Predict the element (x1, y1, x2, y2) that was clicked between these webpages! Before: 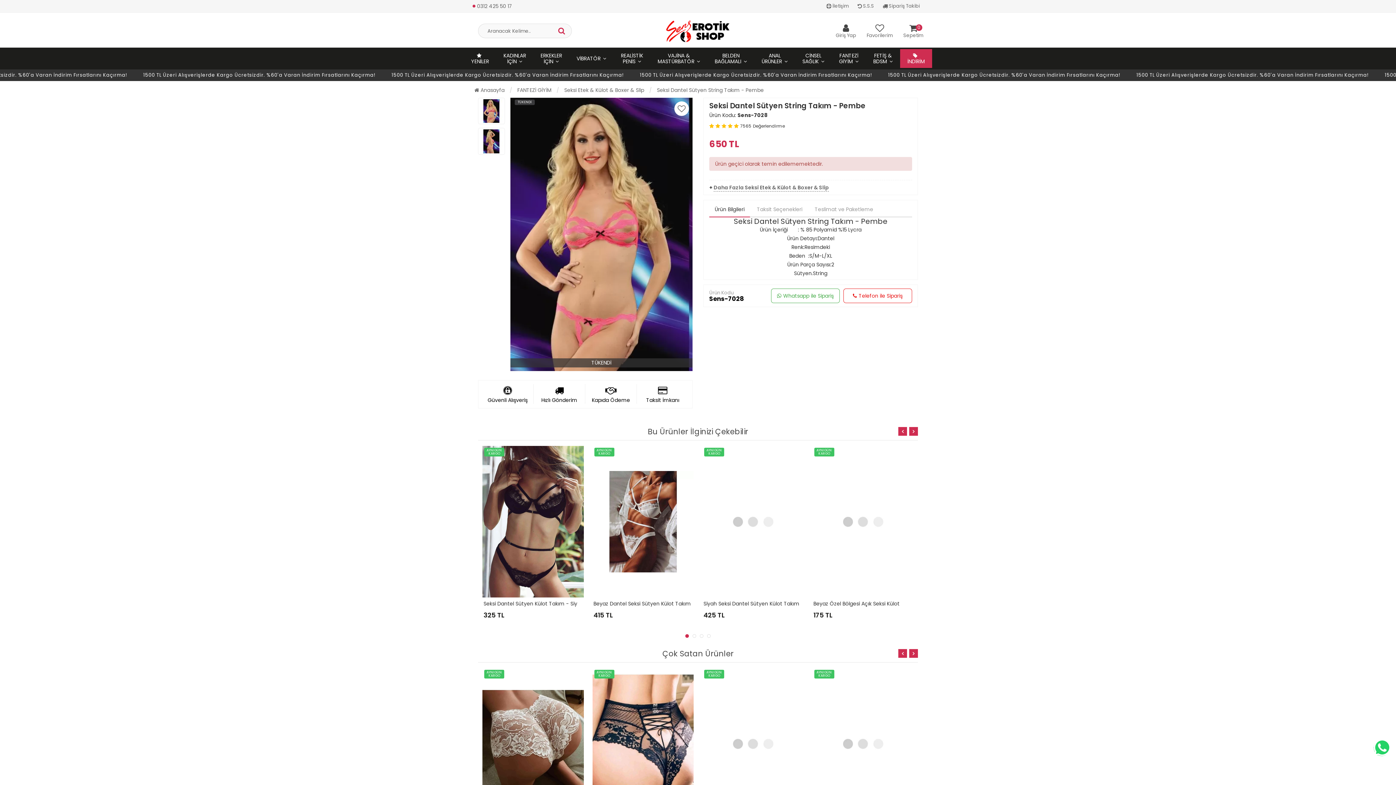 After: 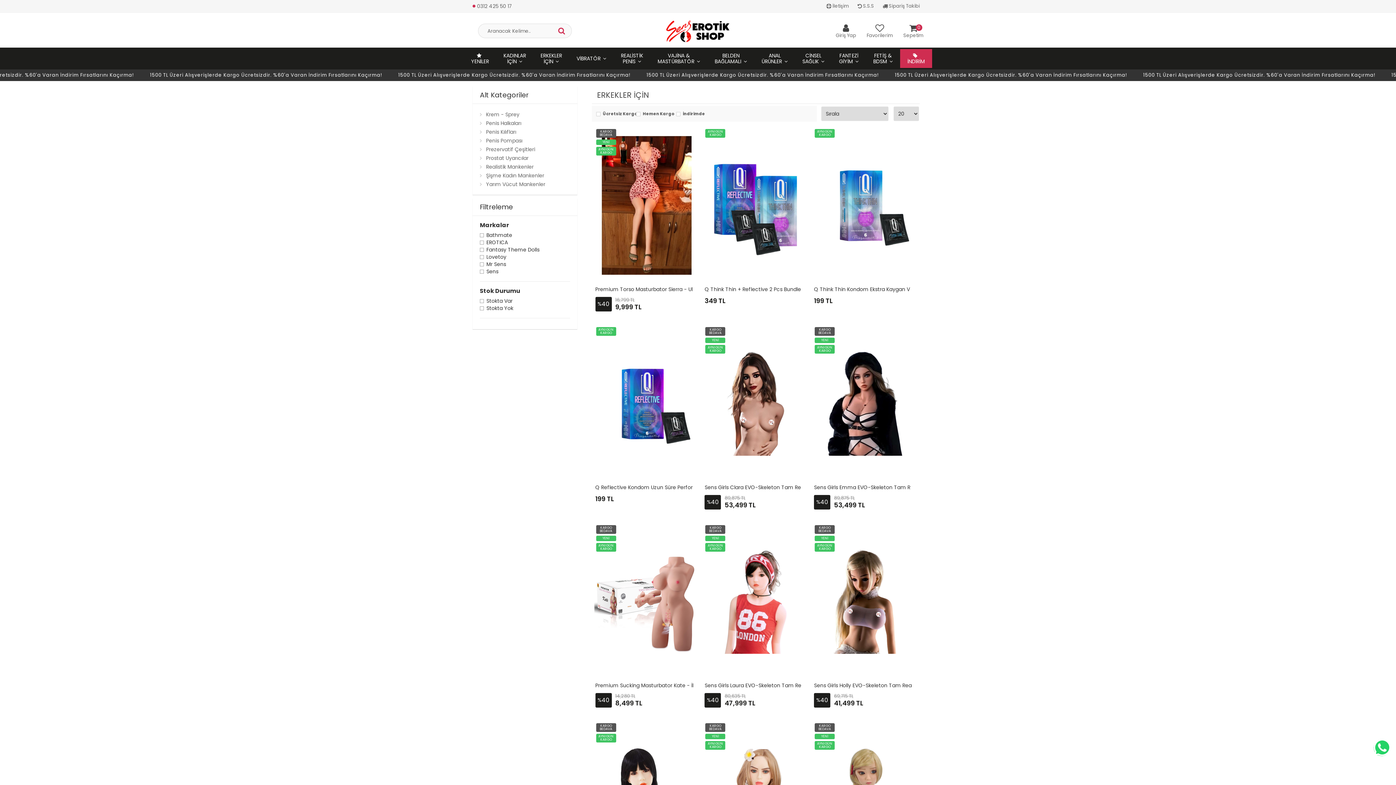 Action: bbox: (533, 49, 569, 68) label: ERKEKLER İÇİN